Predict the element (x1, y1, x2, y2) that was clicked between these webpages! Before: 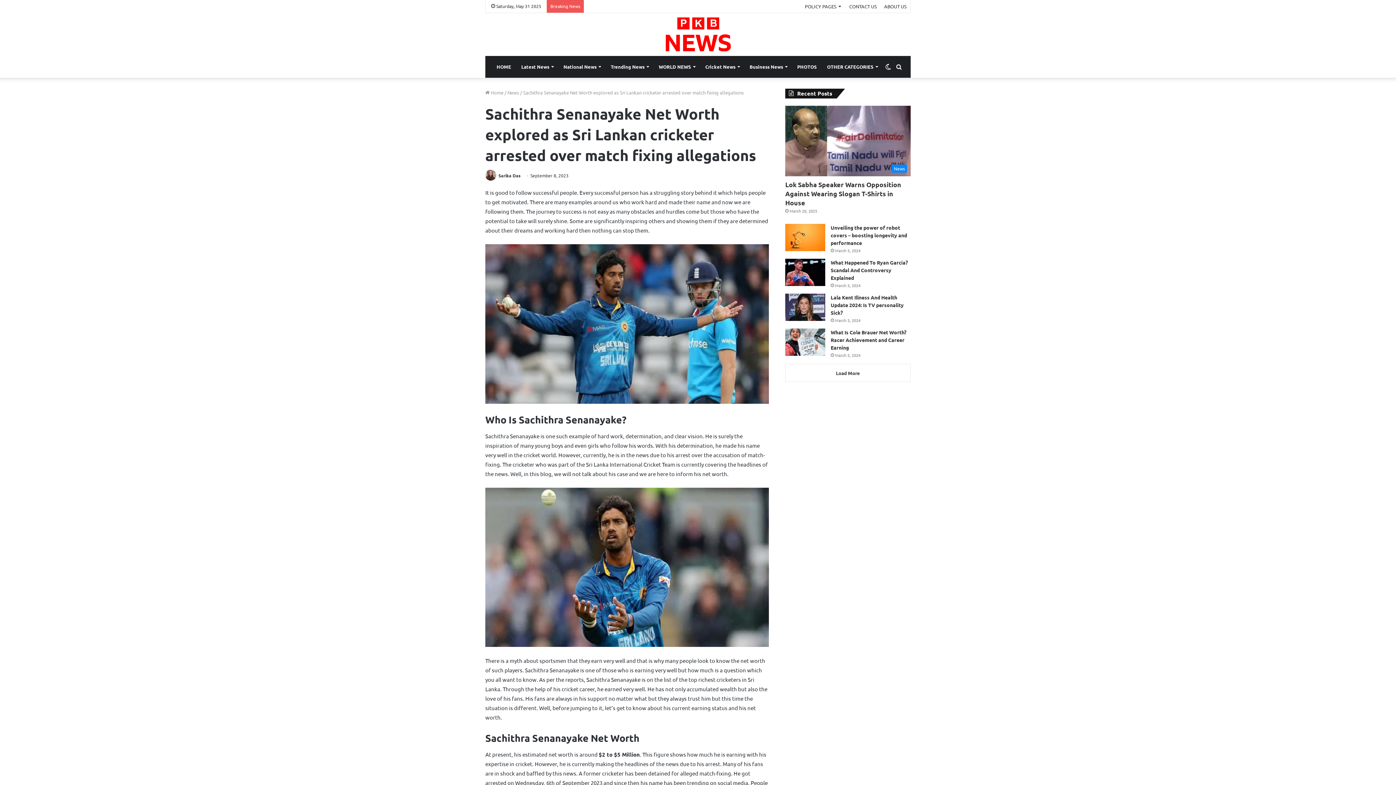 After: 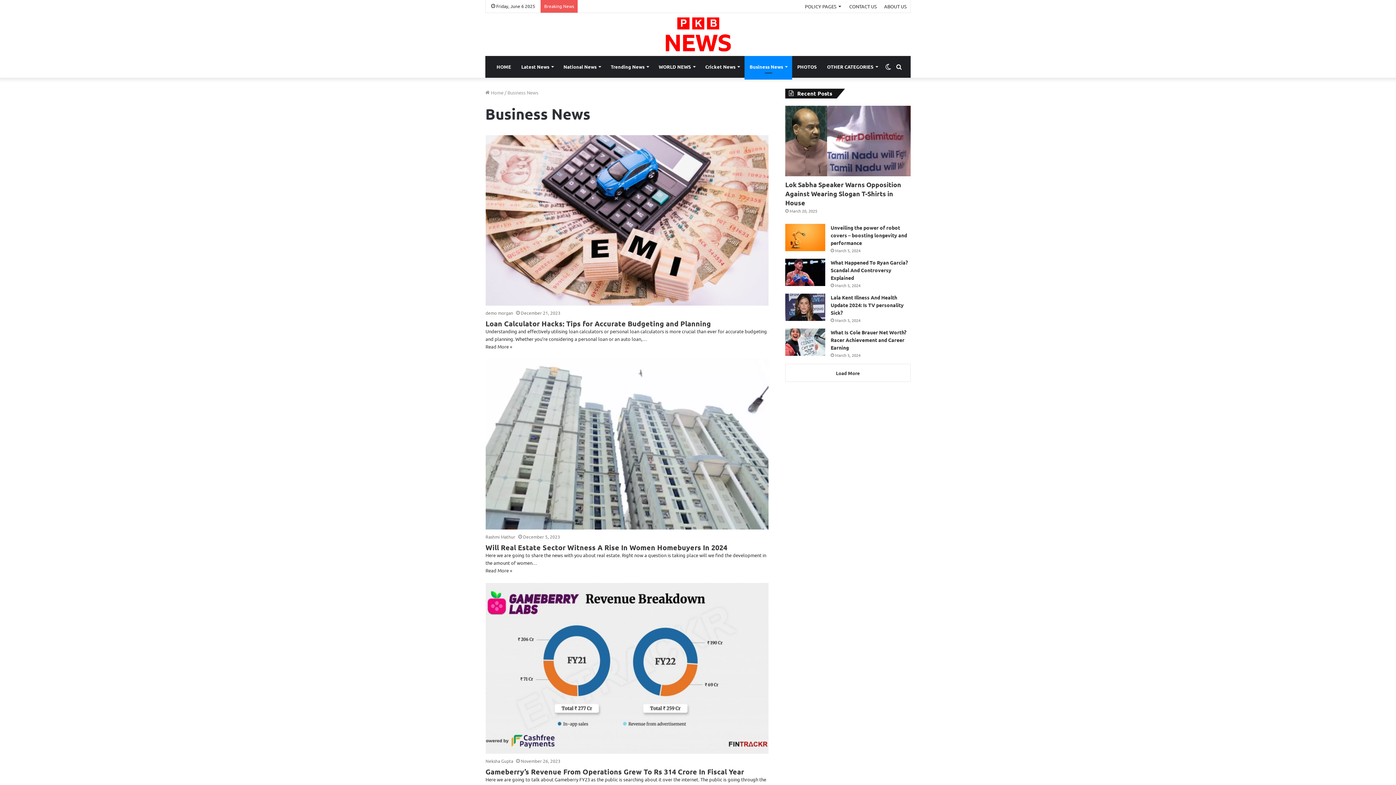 Action: bbox: (744, 55, 792, 77) label: Business News